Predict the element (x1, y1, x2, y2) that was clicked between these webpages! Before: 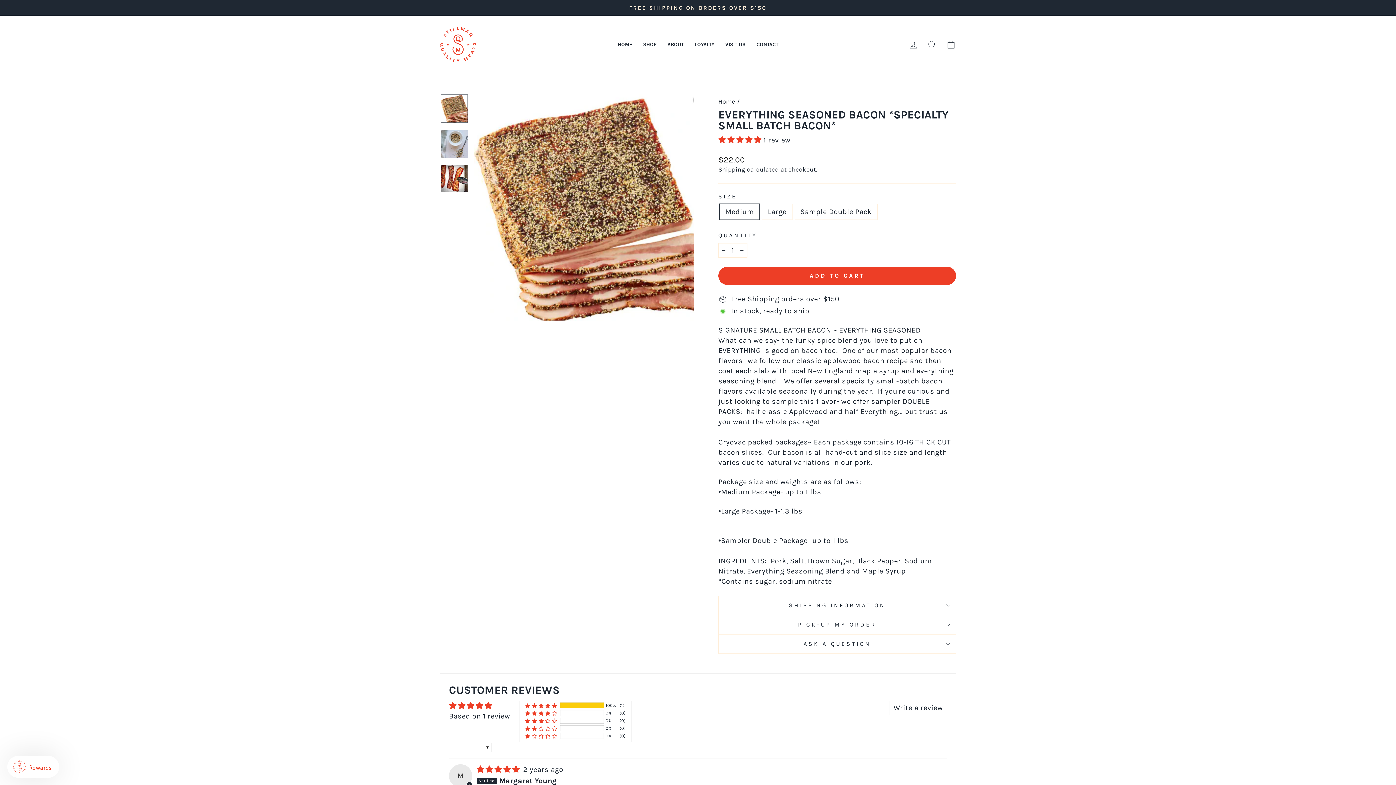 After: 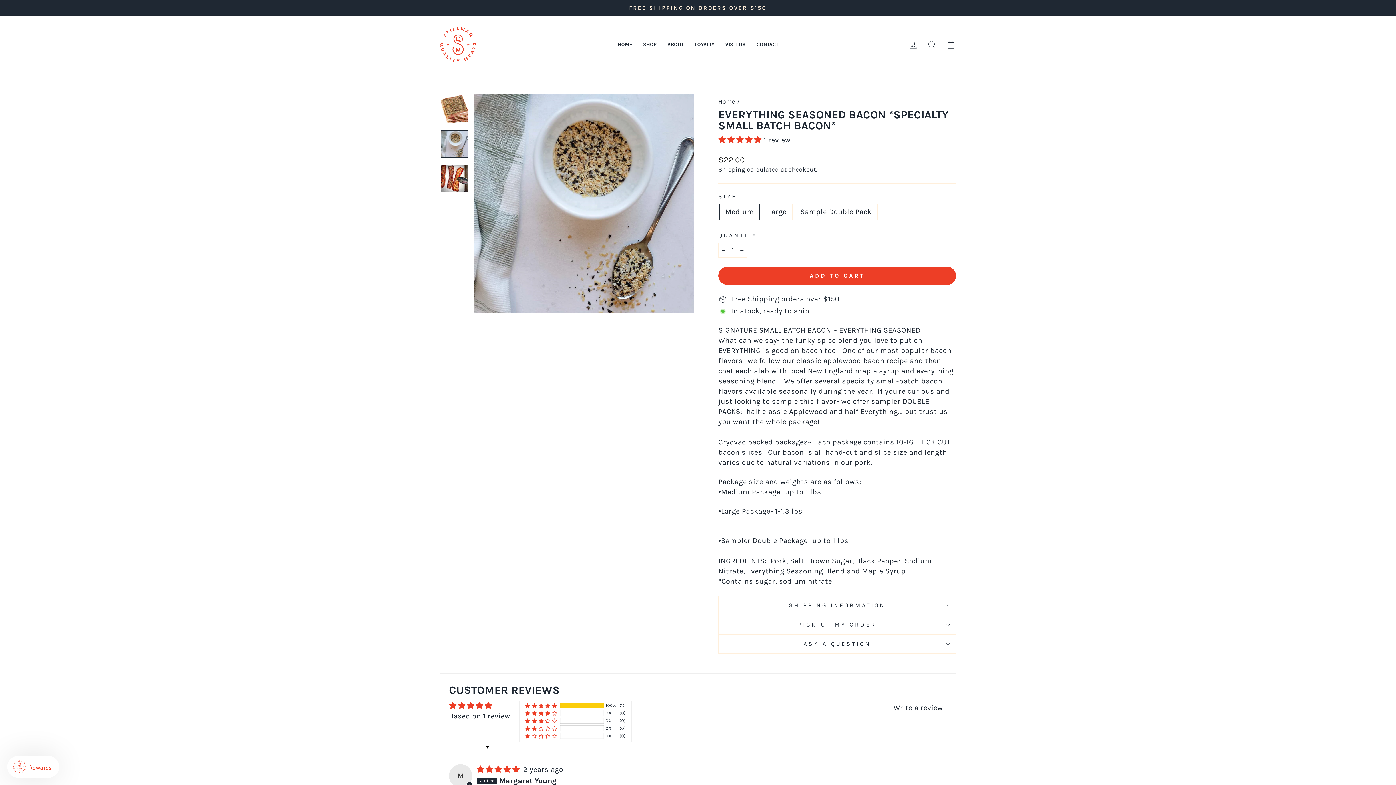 Action: bbox: (440, 130, 468, 157)